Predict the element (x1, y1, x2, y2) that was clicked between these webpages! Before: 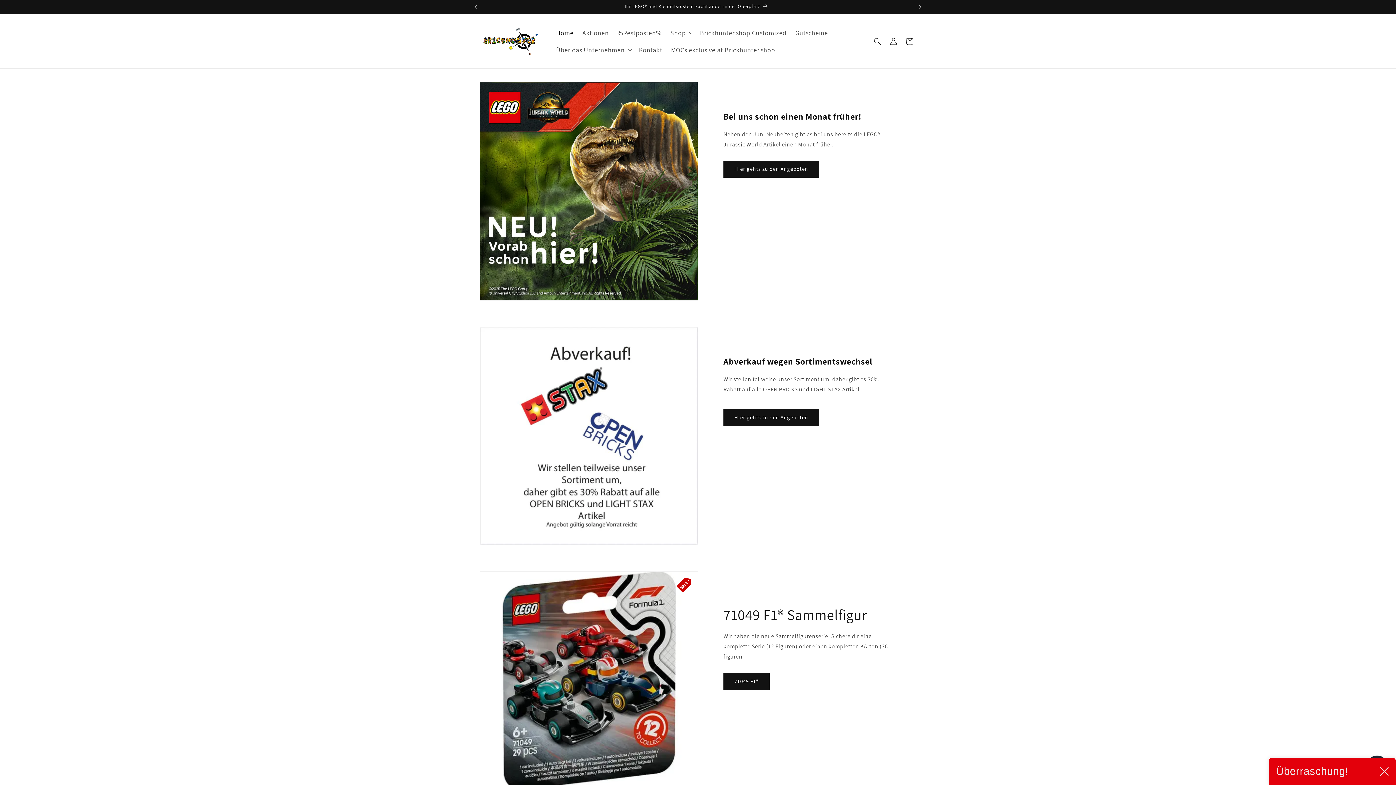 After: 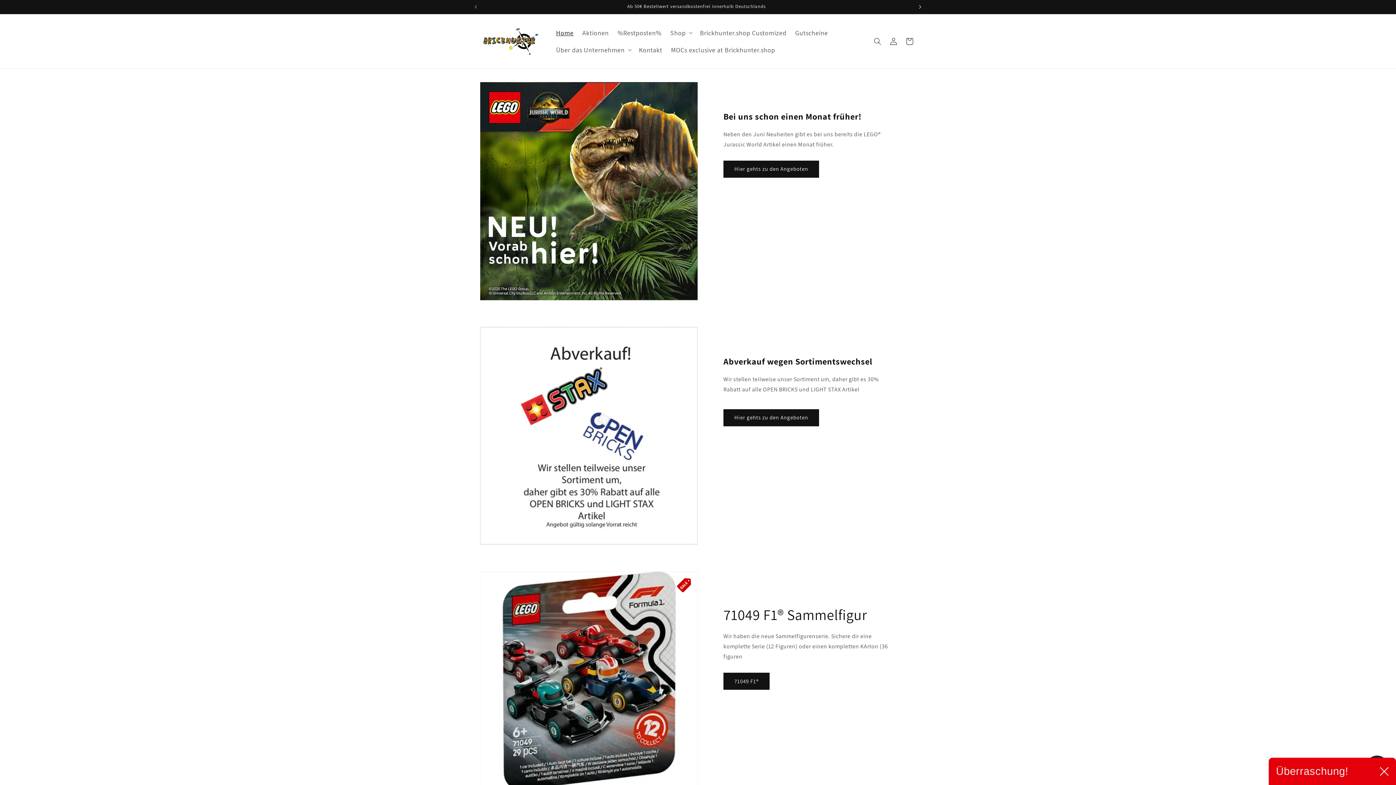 Action: label: Nächste Ankündigung bbox: (912, 0, 928, 13)